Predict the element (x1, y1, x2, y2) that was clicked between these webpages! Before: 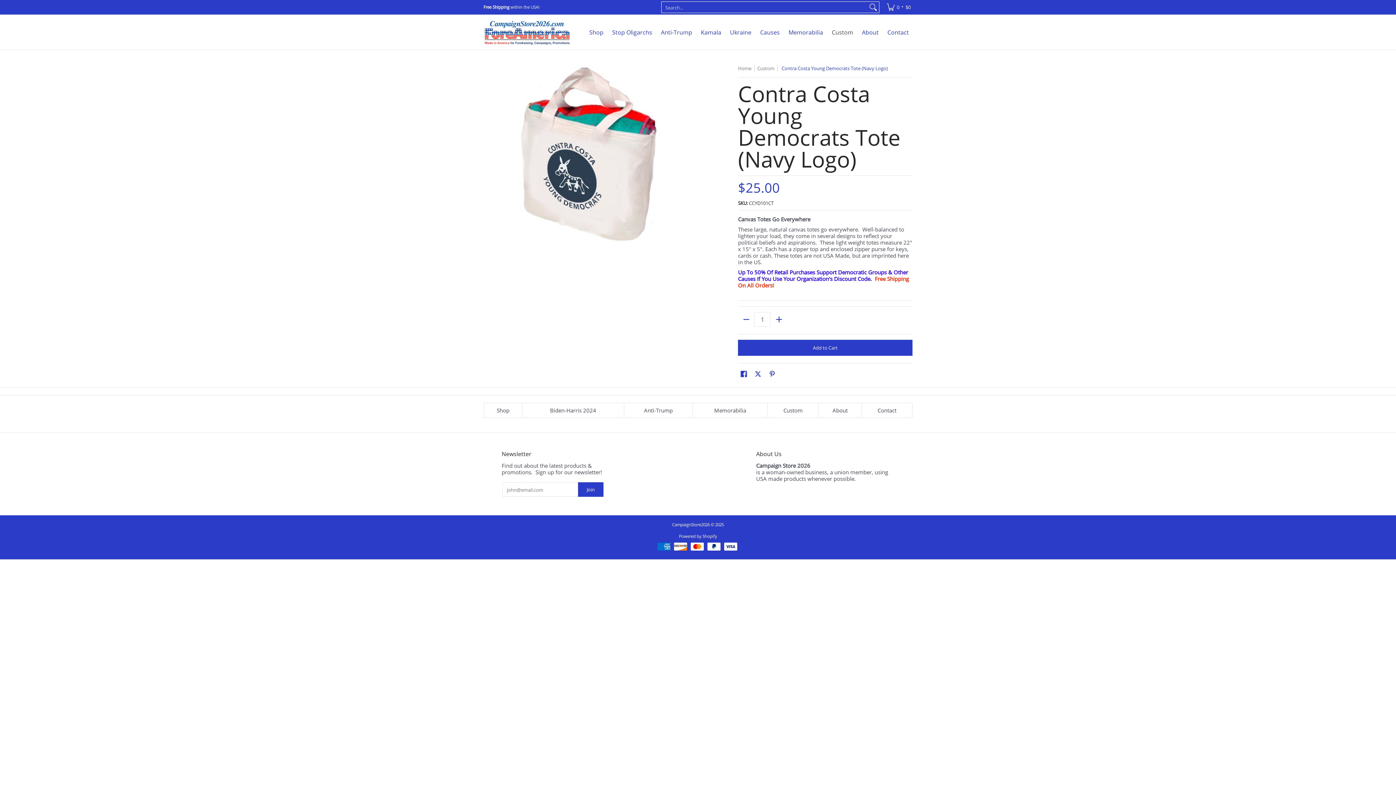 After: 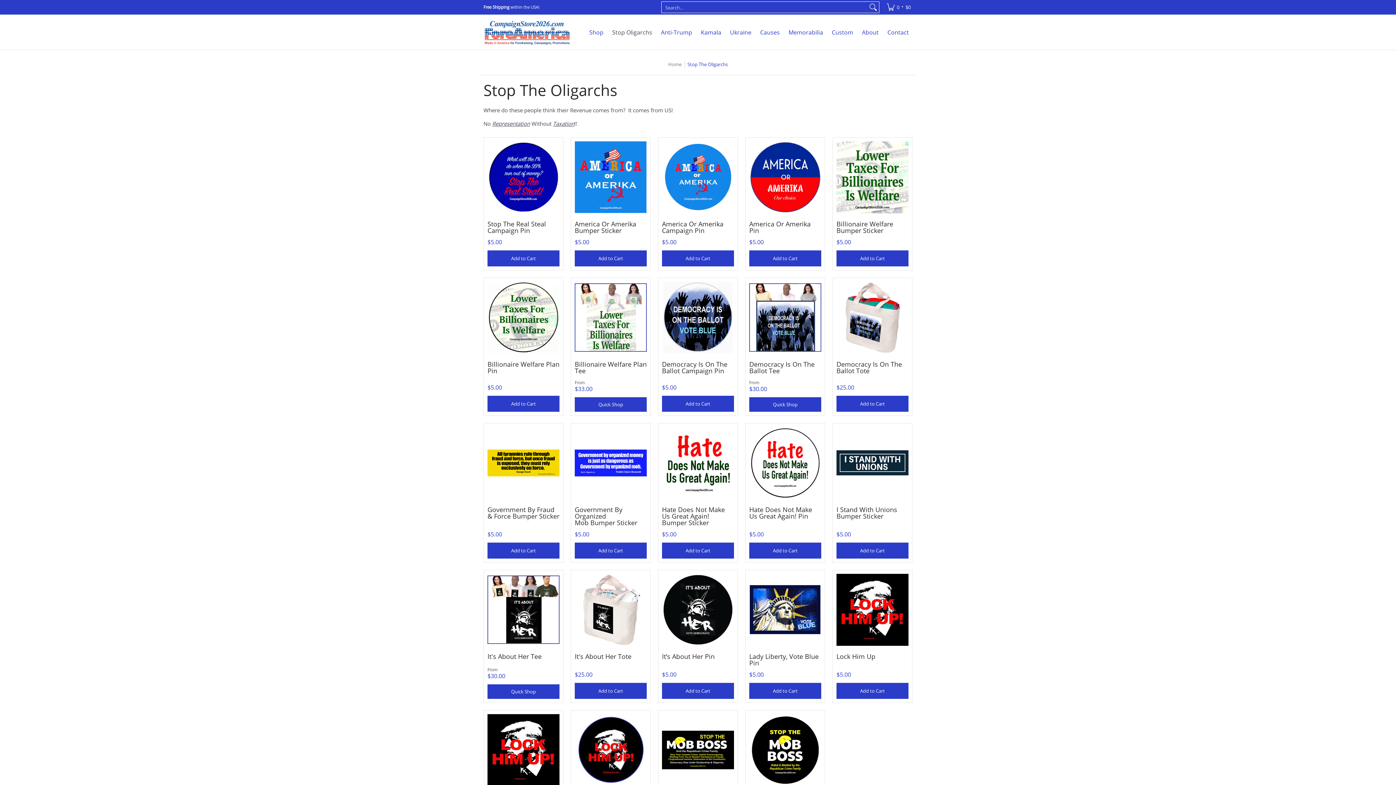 Action: label: Stop Oligarchs bbox: (608, 14, 656, 49)